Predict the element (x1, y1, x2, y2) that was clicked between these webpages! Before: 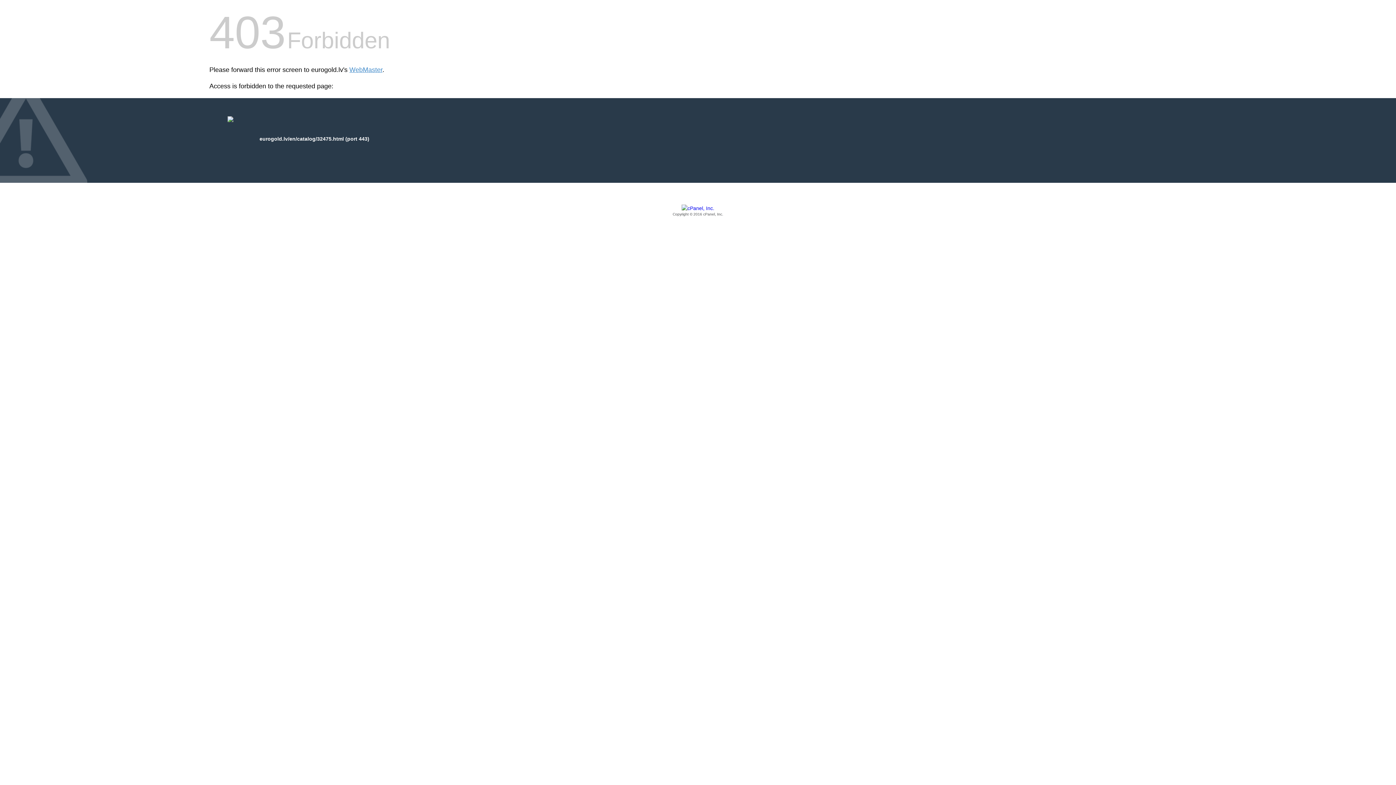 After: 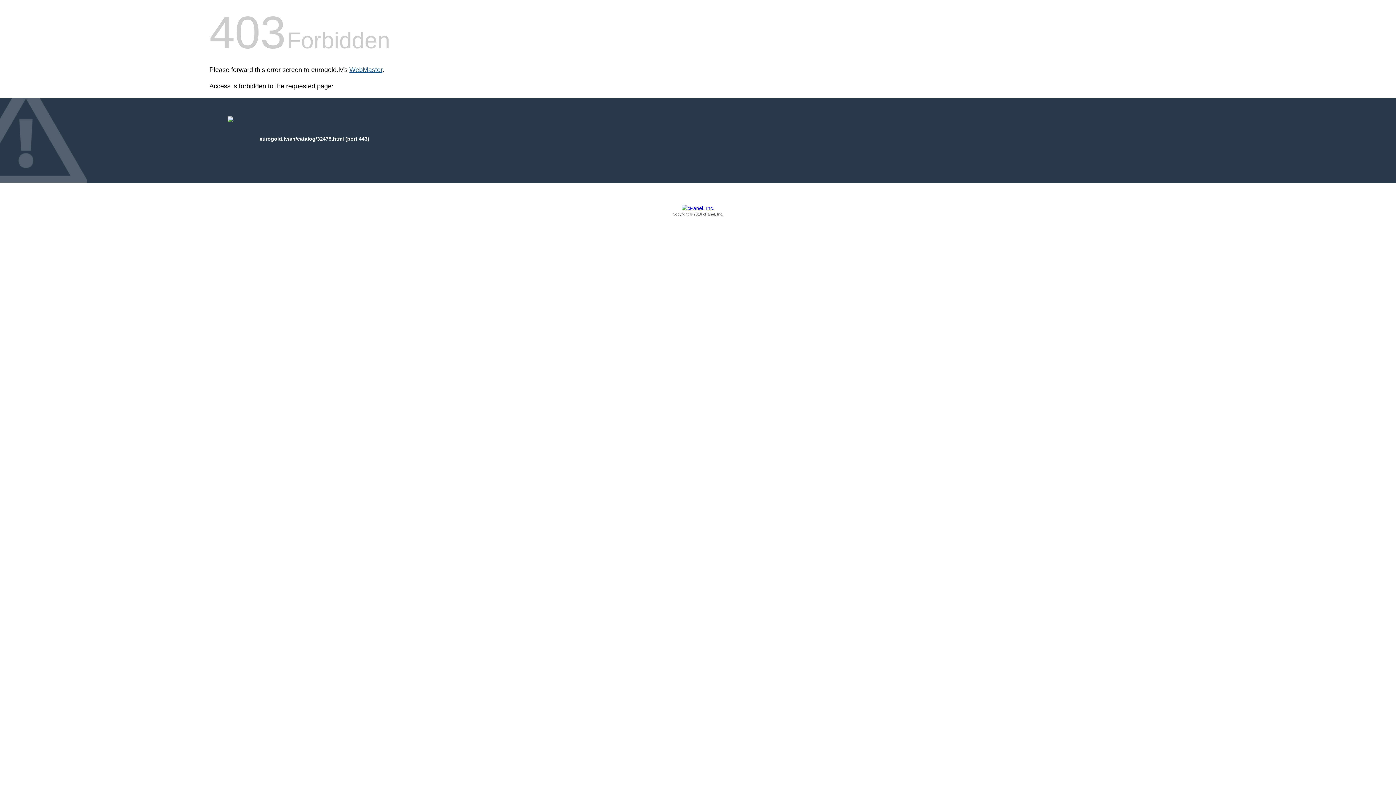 Action: label: WebMaster bbox: (349, 66, 382, 73)